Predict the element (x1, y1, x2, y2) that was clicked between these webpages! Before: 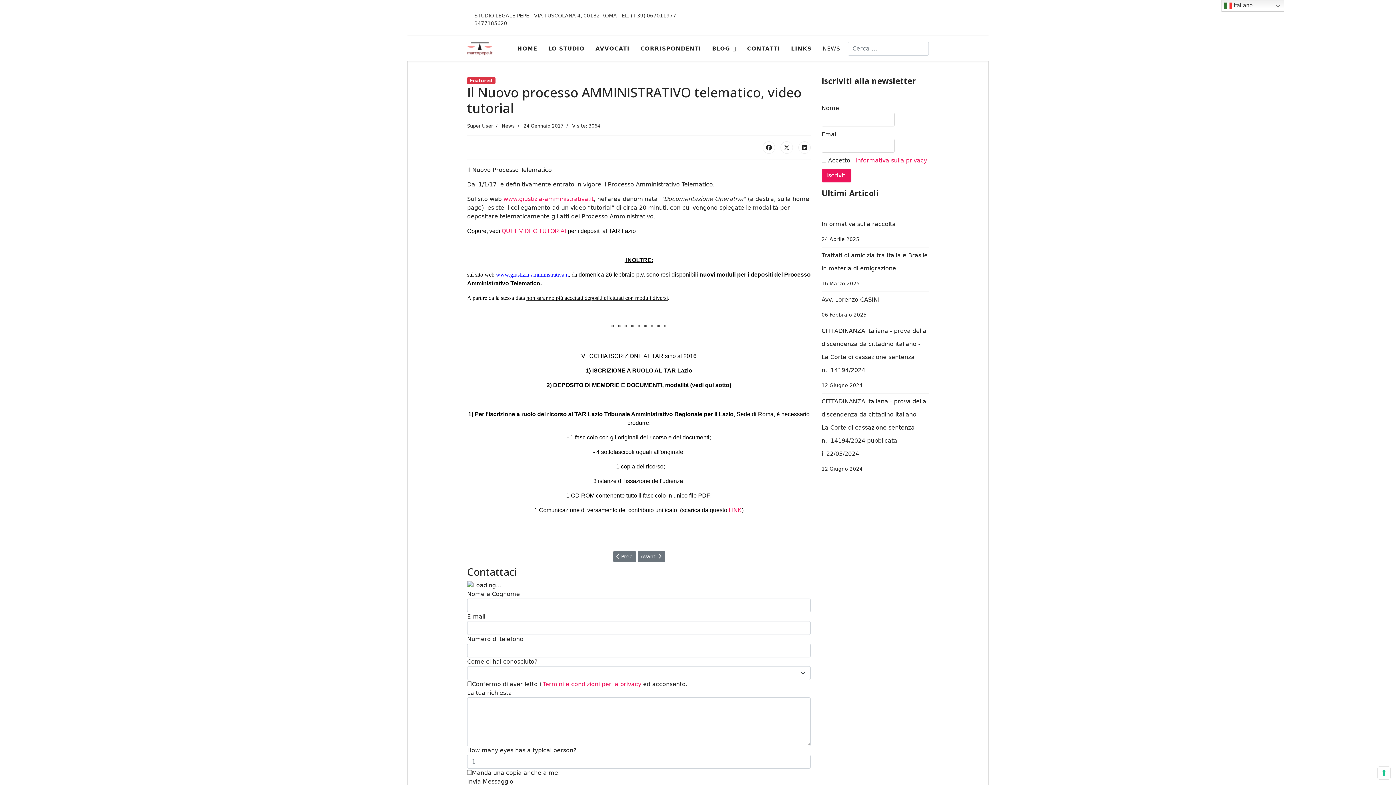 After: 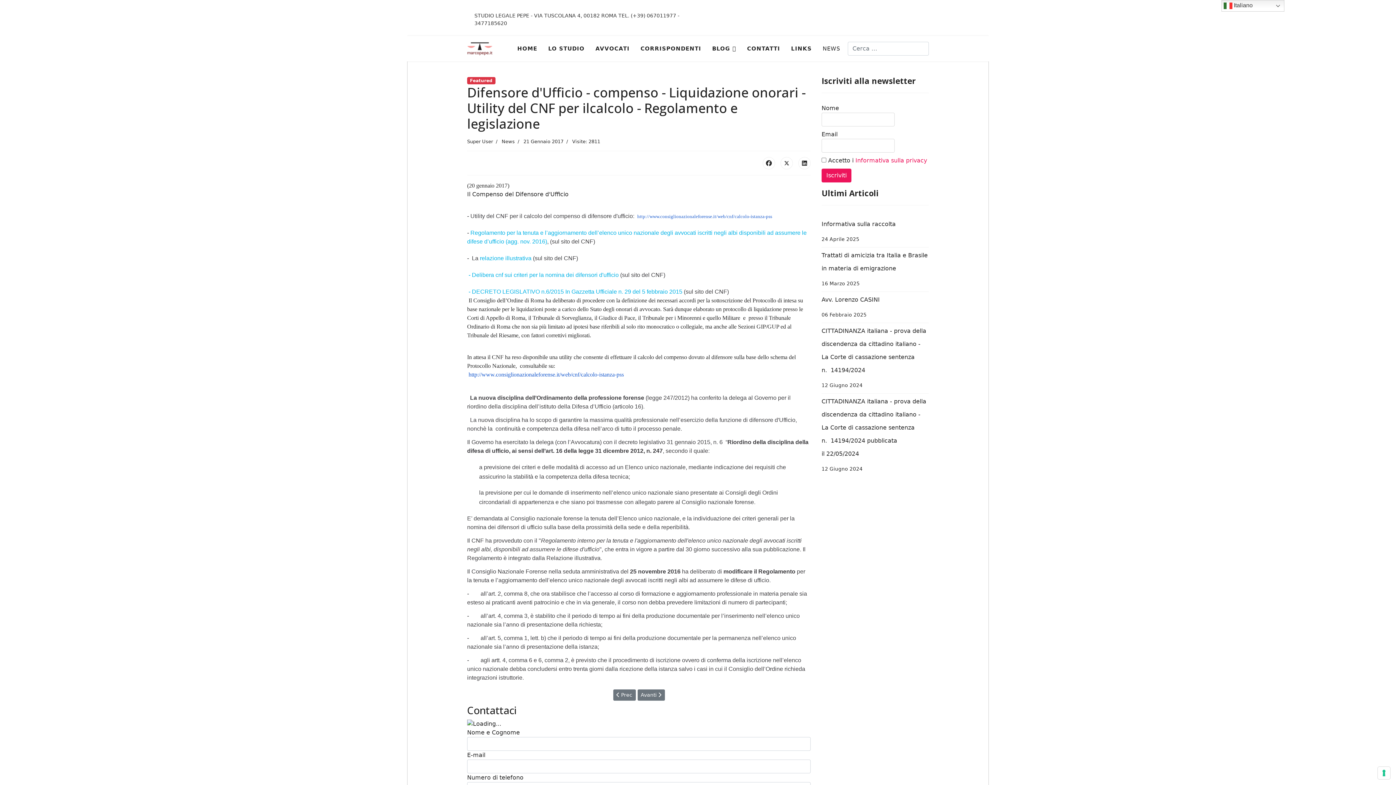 Action: label: Articolo successivo: Difensore d'Ufficio - compenso - Liquidazione onorari - Utility del CNF per ilcalcolo - Regolamento e legislazione
Avanti  bbox: (637, 551, 664, 562)